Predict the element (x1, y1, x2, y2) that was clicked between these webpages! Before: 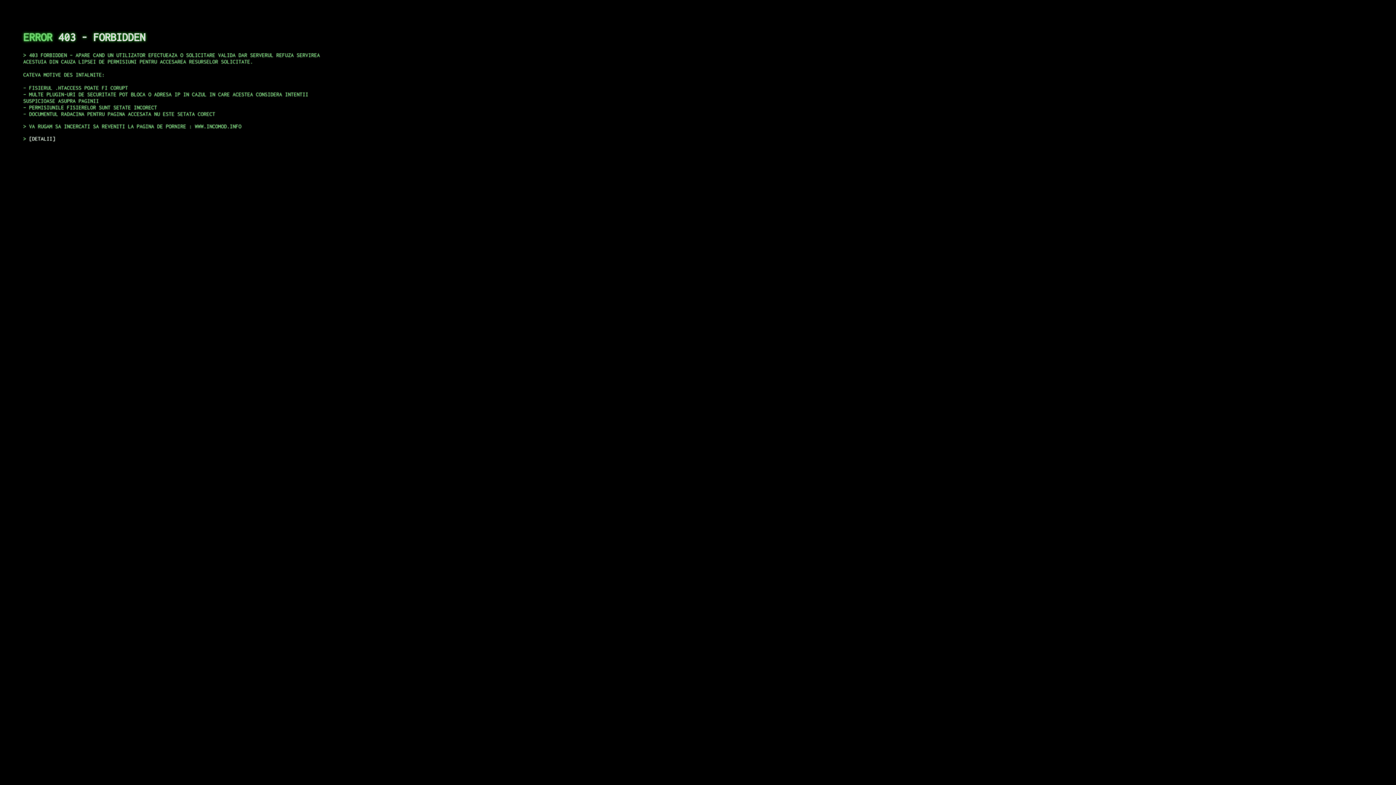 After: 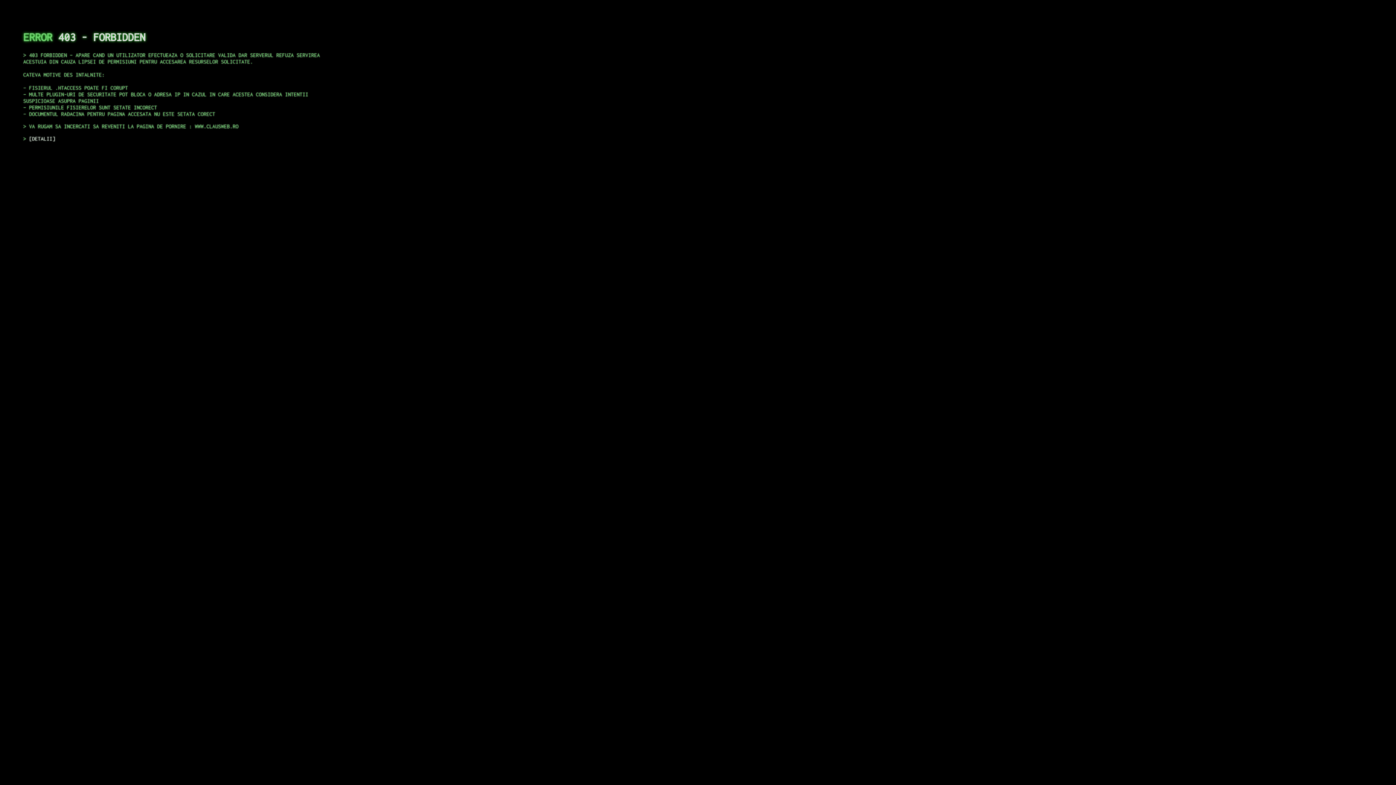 Action: bbox: (29, 135, 55, 141) label: DETALII